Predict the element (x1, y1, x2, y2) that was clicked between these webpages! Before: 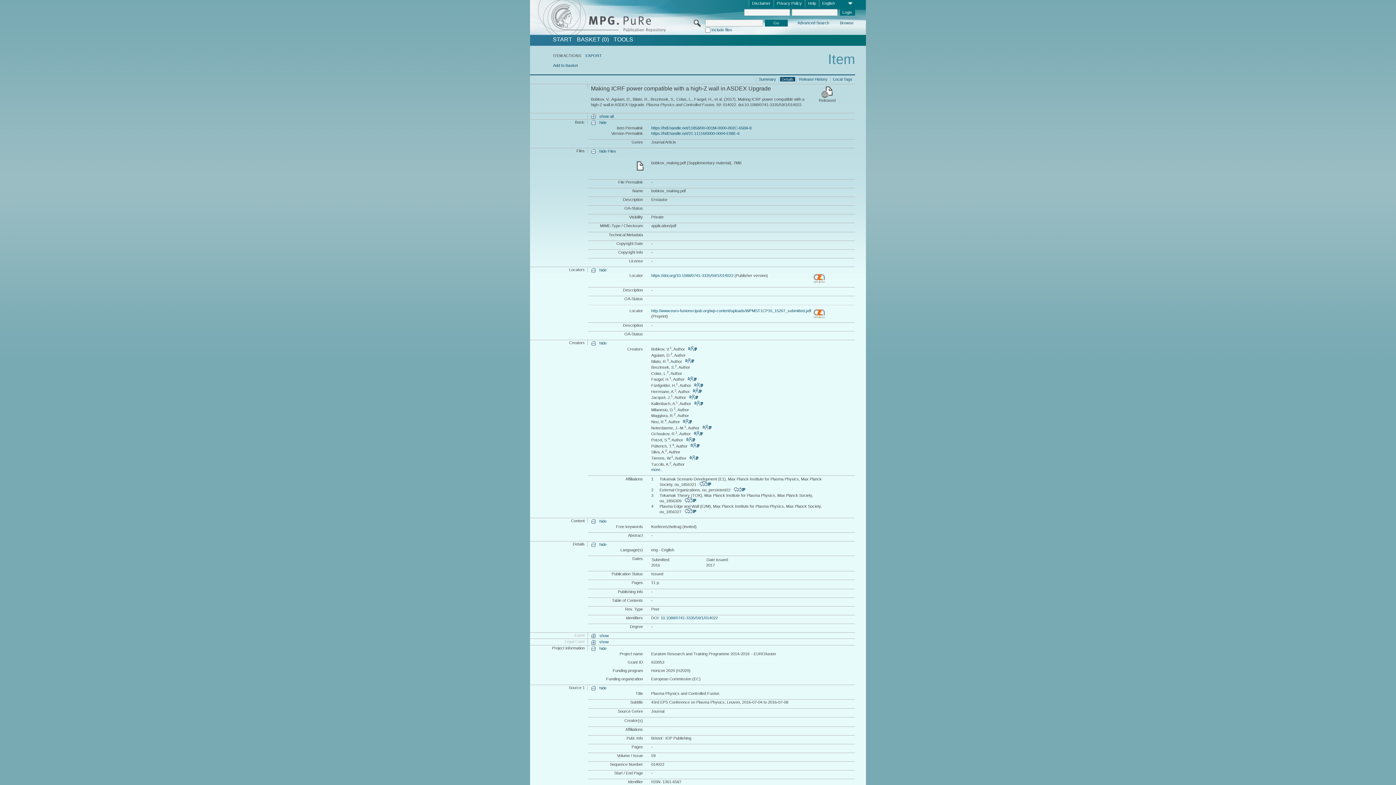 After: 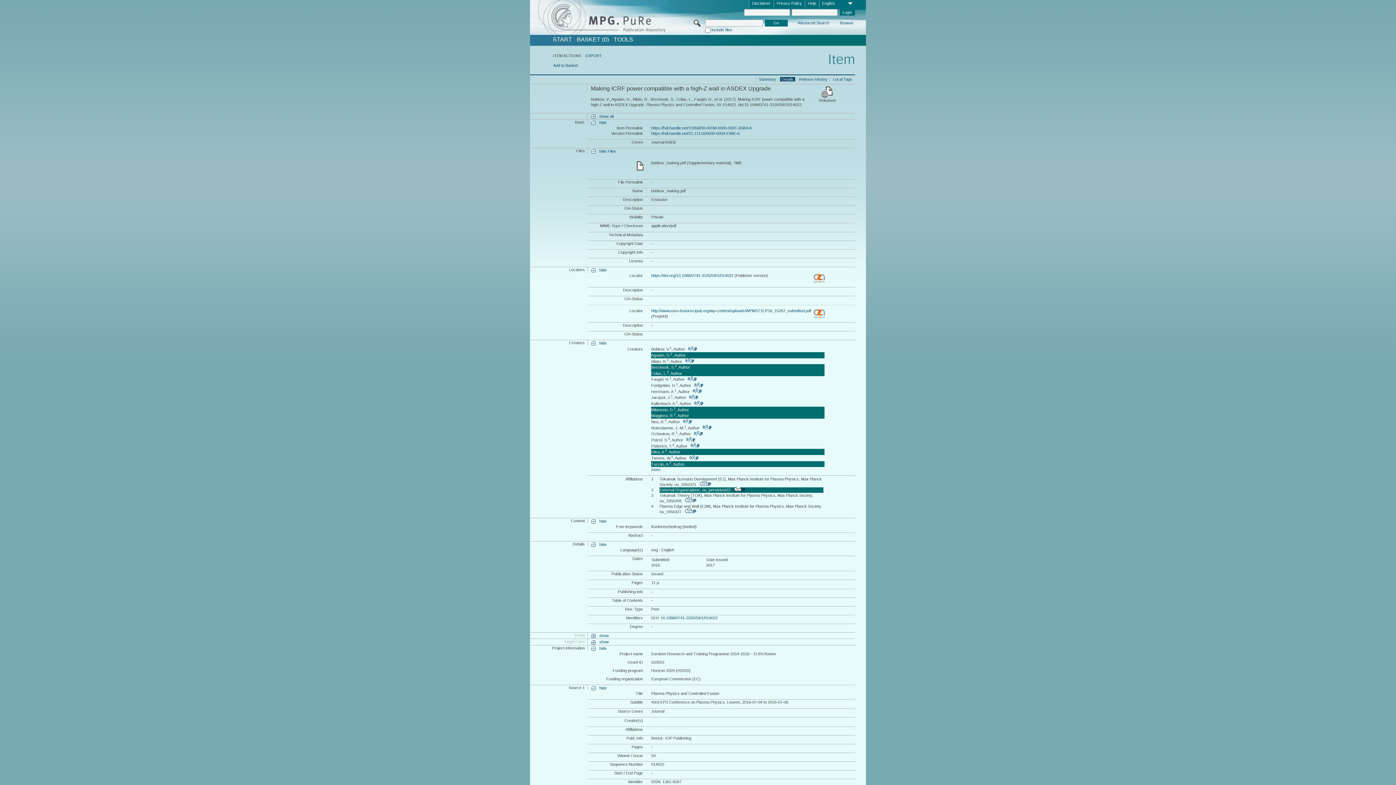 Action: label:             bbox: (733, 487, 745, 492)